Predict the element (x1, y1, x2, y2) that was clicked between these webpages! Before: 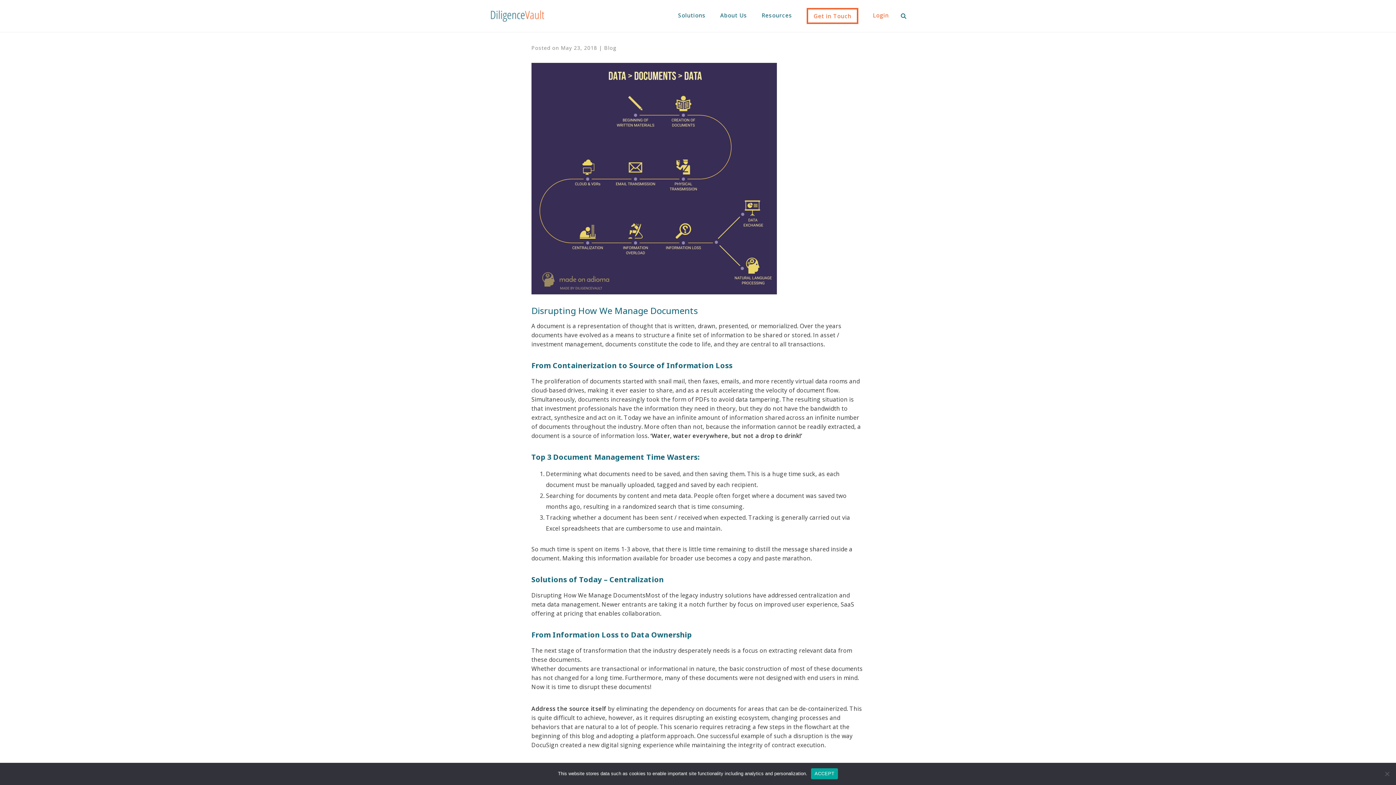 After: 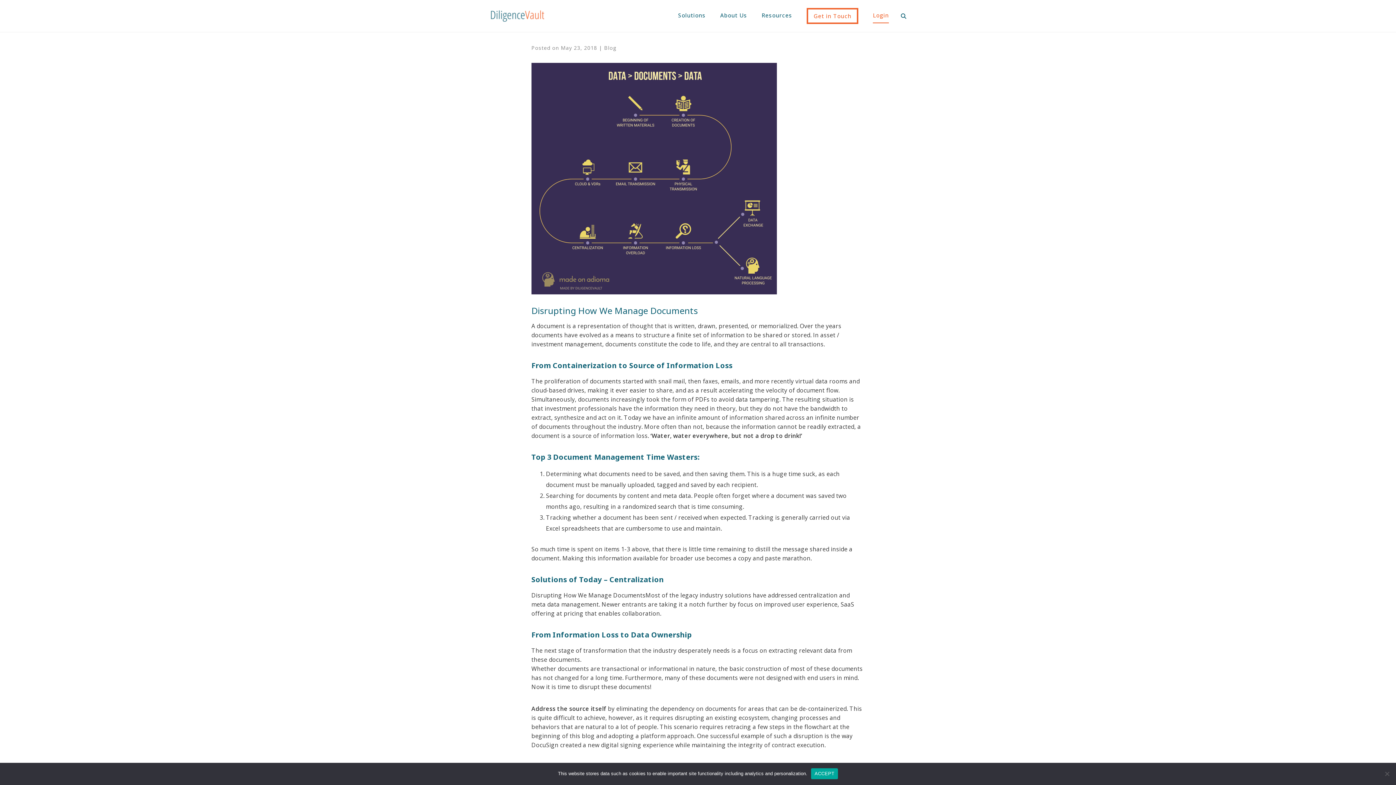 Action: bbox: (873, 8, 889, 23) label: Login